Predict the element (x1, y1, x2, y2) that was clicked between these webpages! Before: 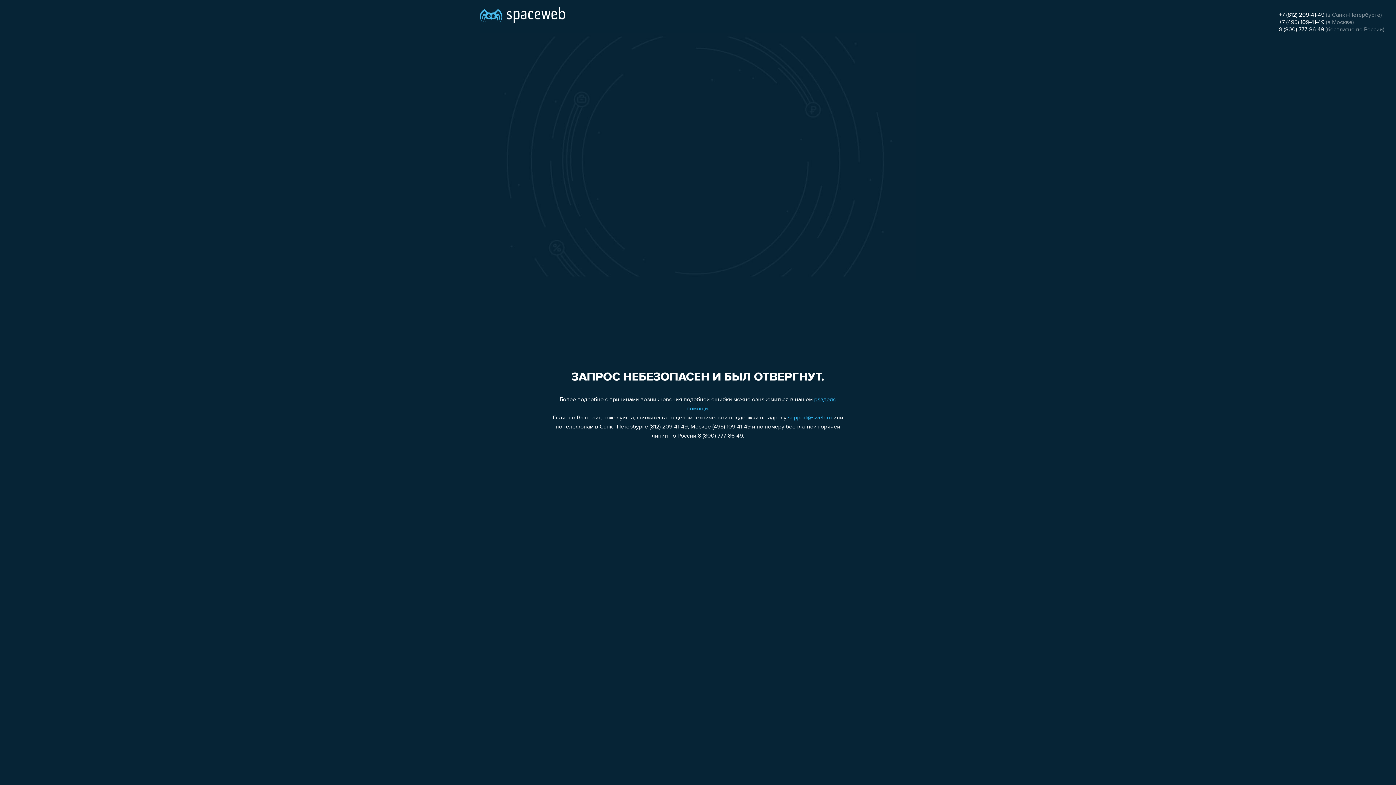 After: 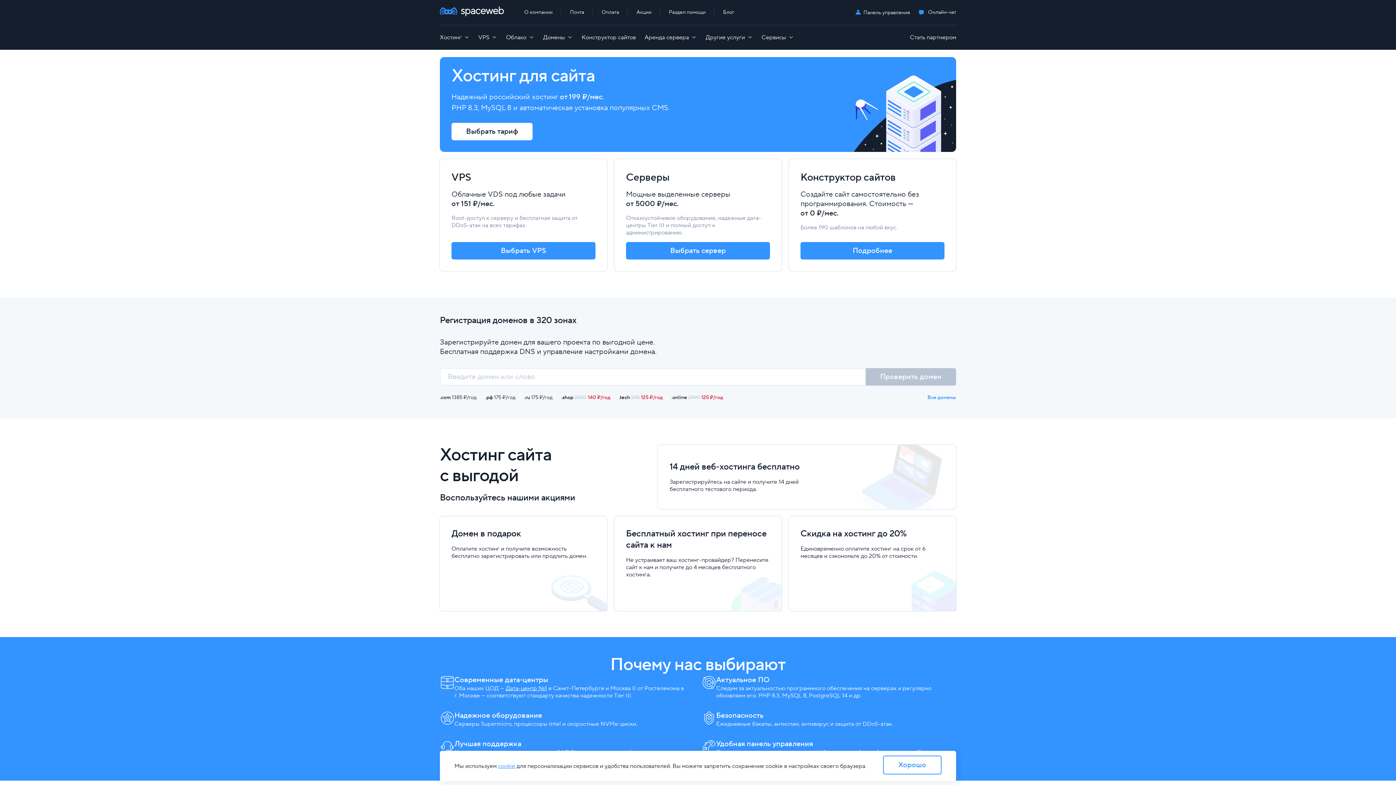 Action: bbox: (480, 0, 565, 25)